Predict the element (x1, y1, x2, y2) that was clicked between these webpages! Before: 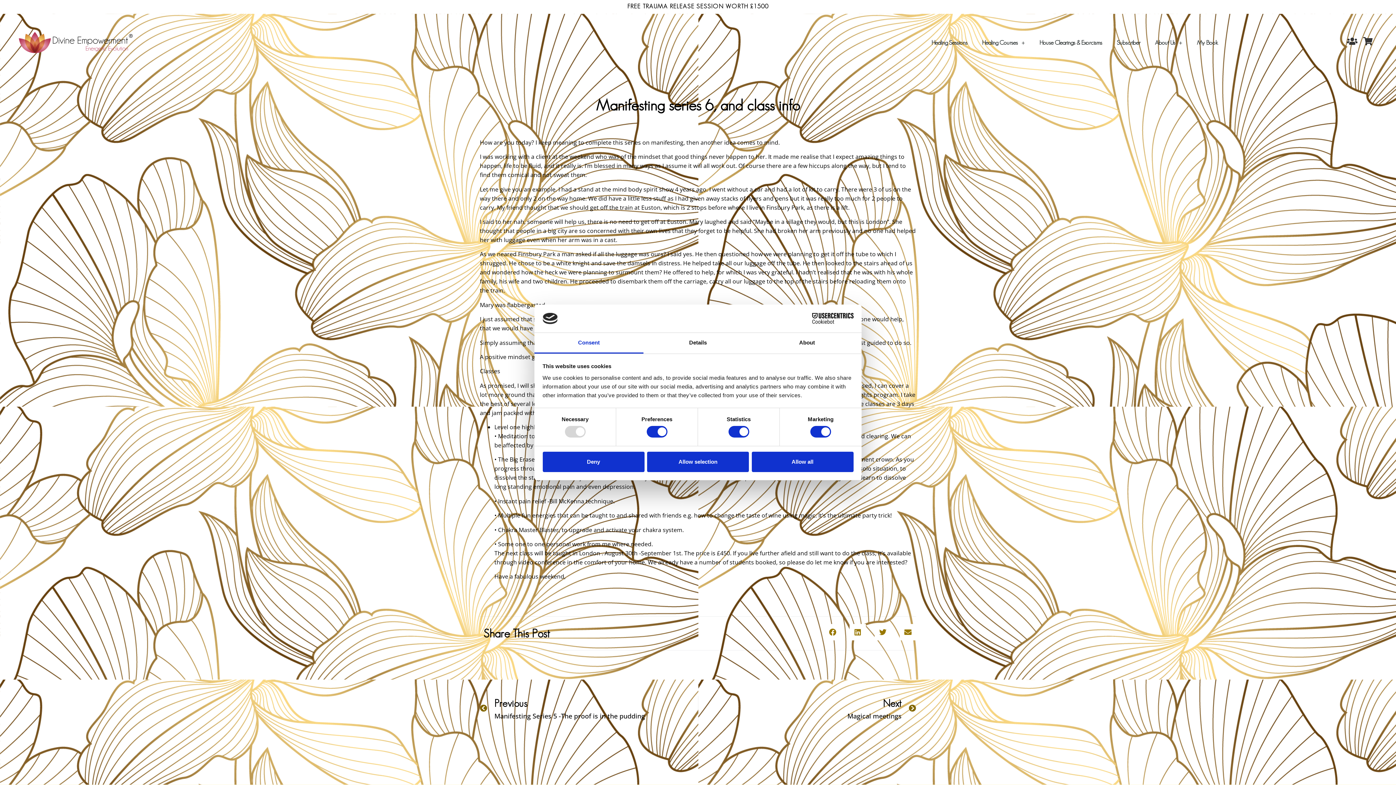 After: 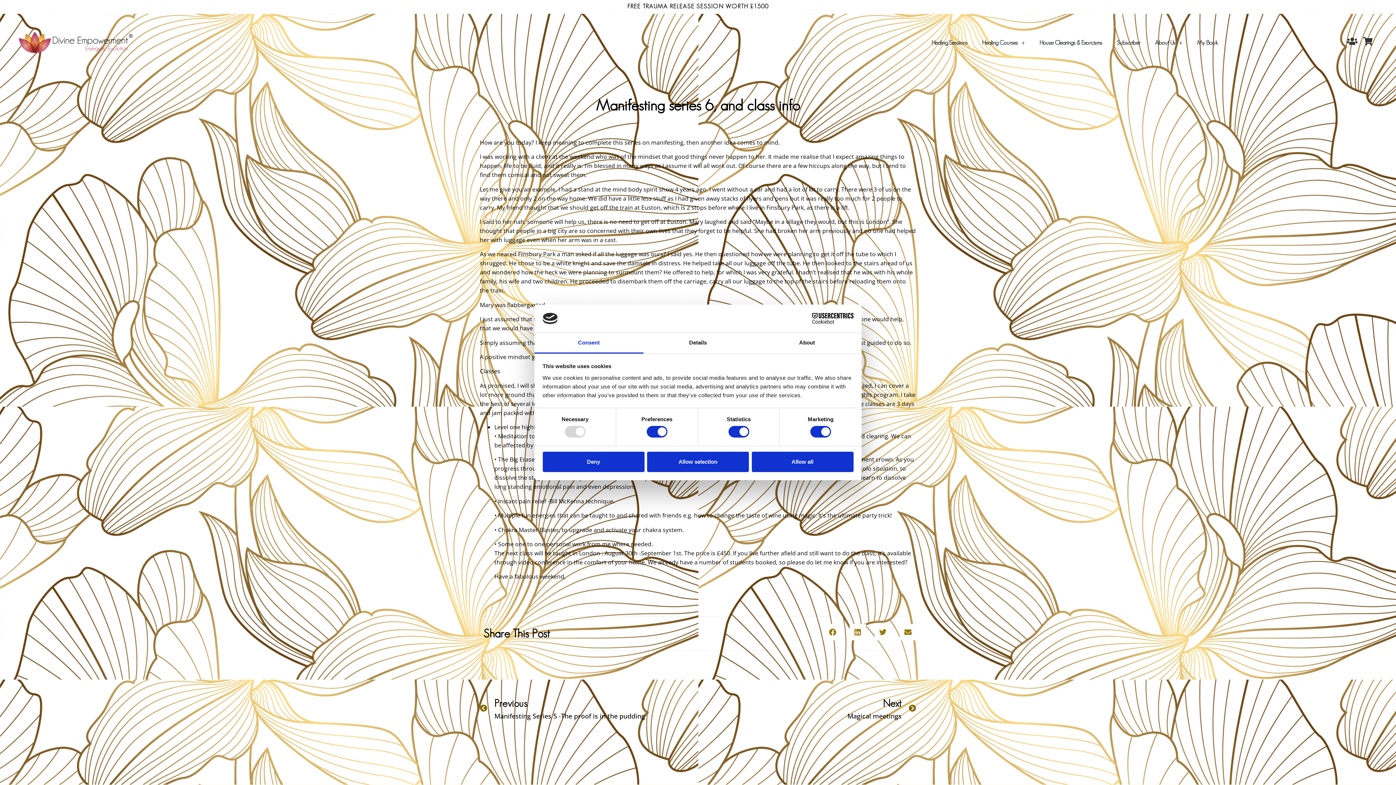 Action: label: Cookiebot - opens in a new window bbox: (790, 313, 853, 324)